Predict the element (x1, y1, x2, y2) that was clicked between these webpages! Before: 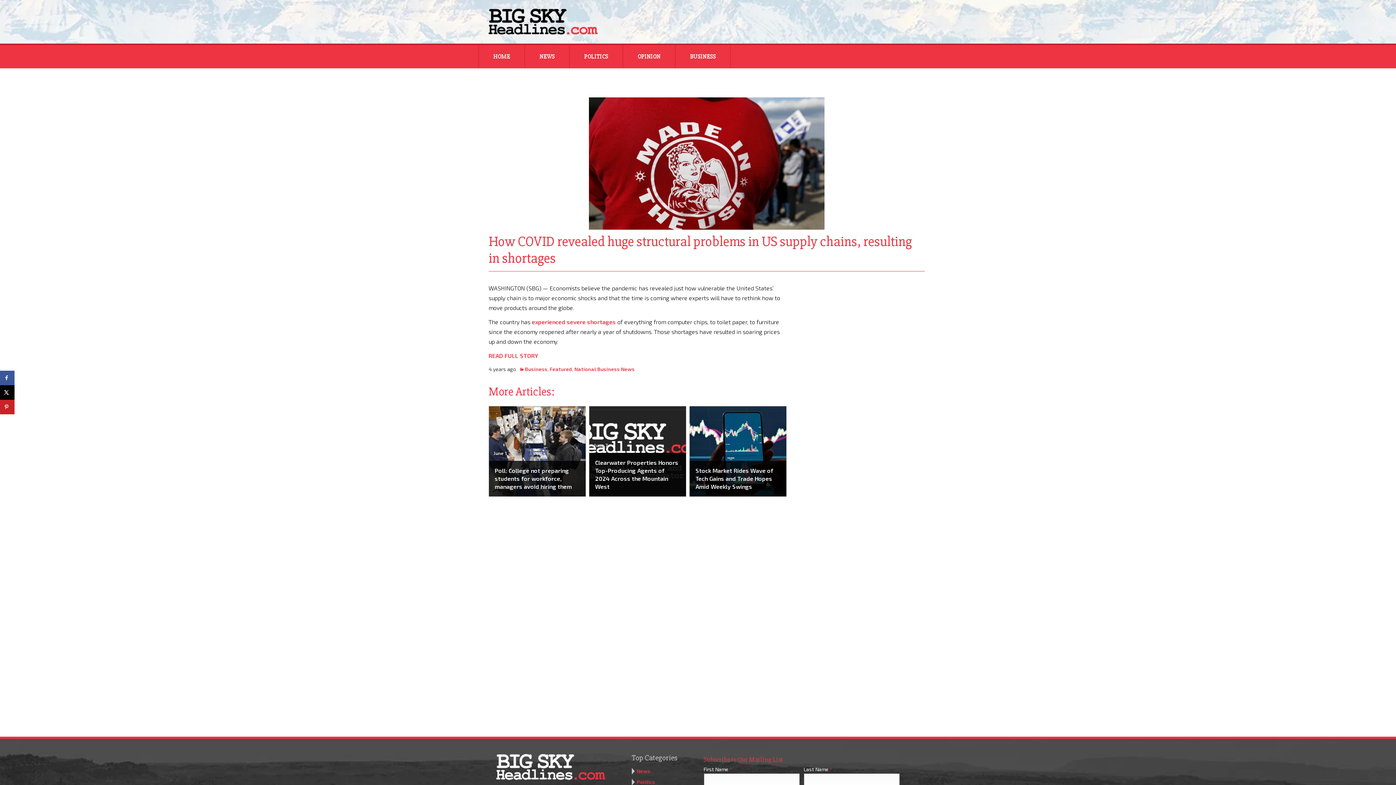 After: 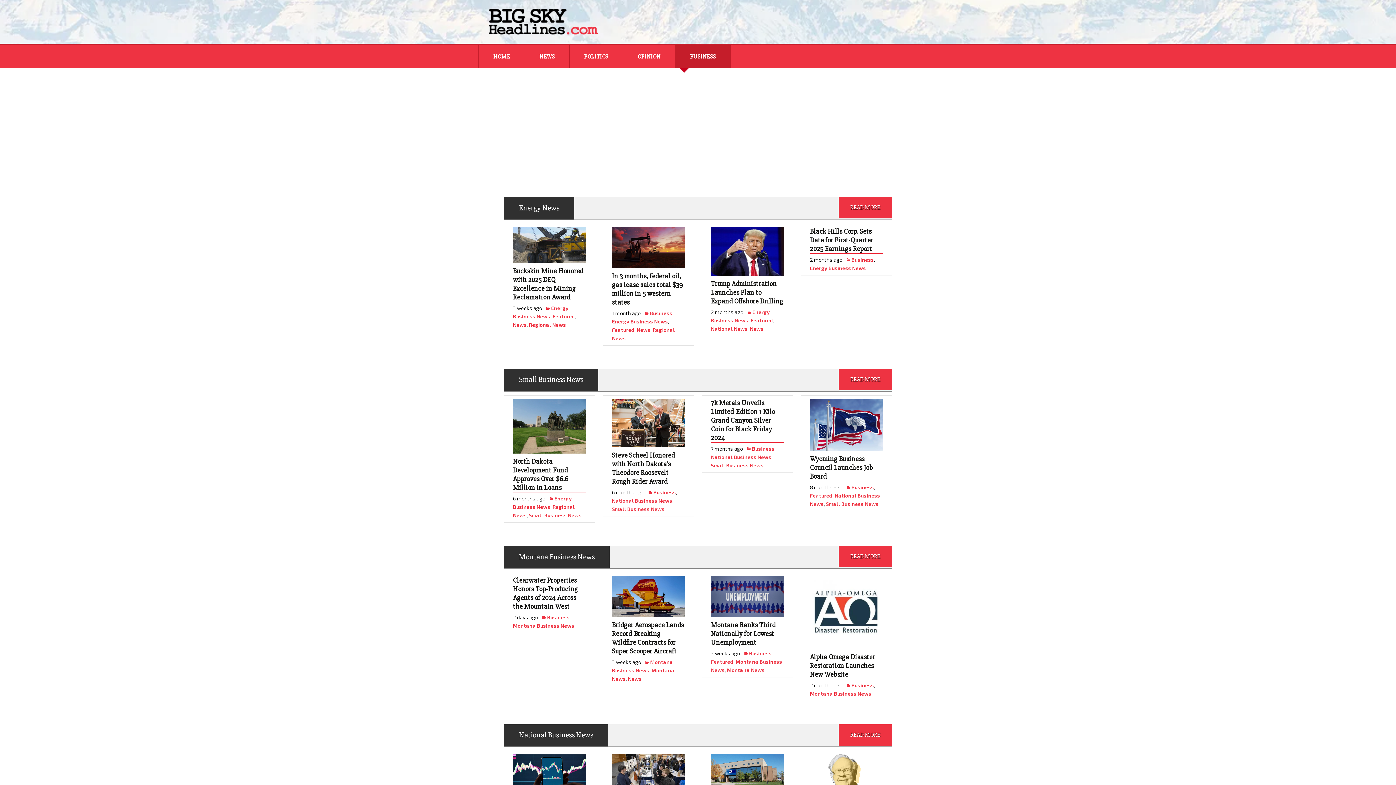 Action: bbox: (675, 45, 730, 68) label: BUSINESS